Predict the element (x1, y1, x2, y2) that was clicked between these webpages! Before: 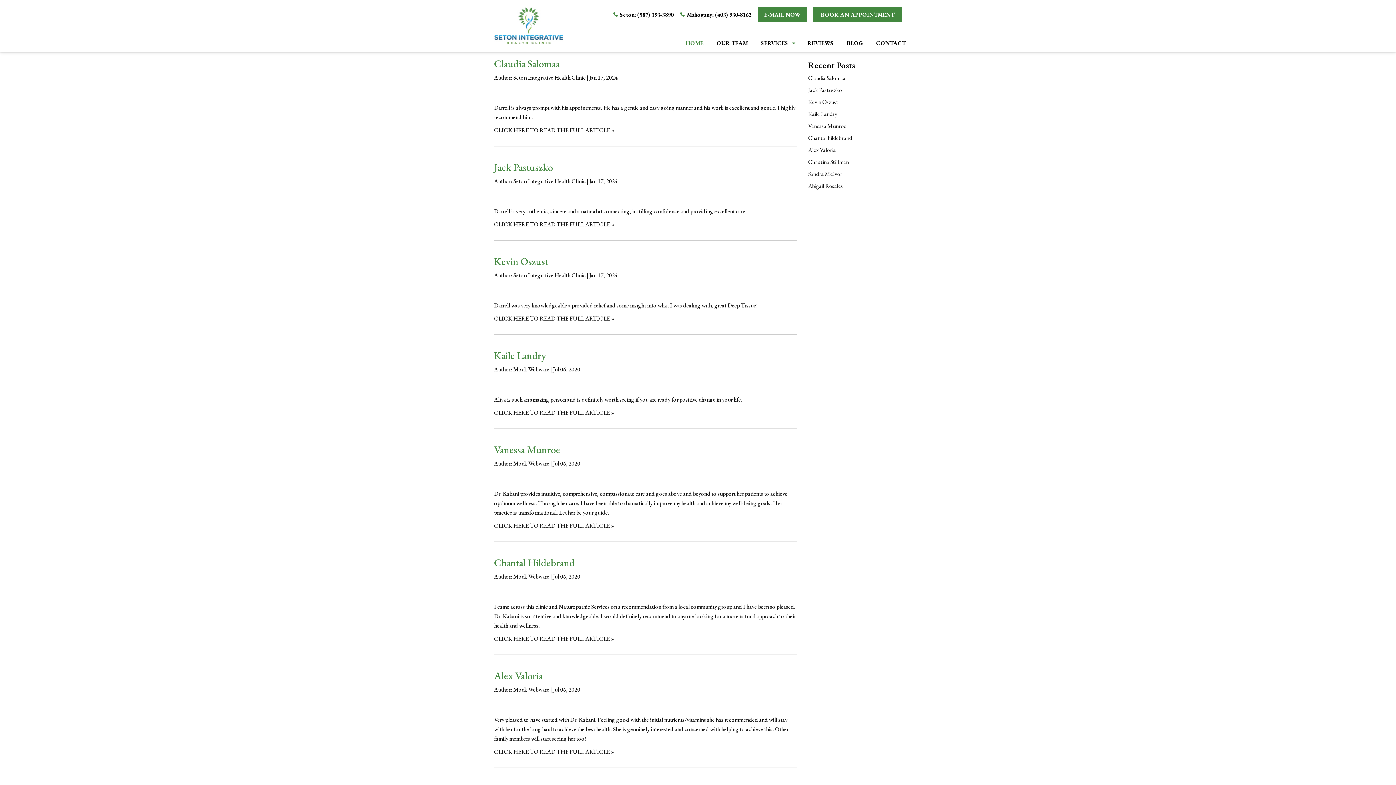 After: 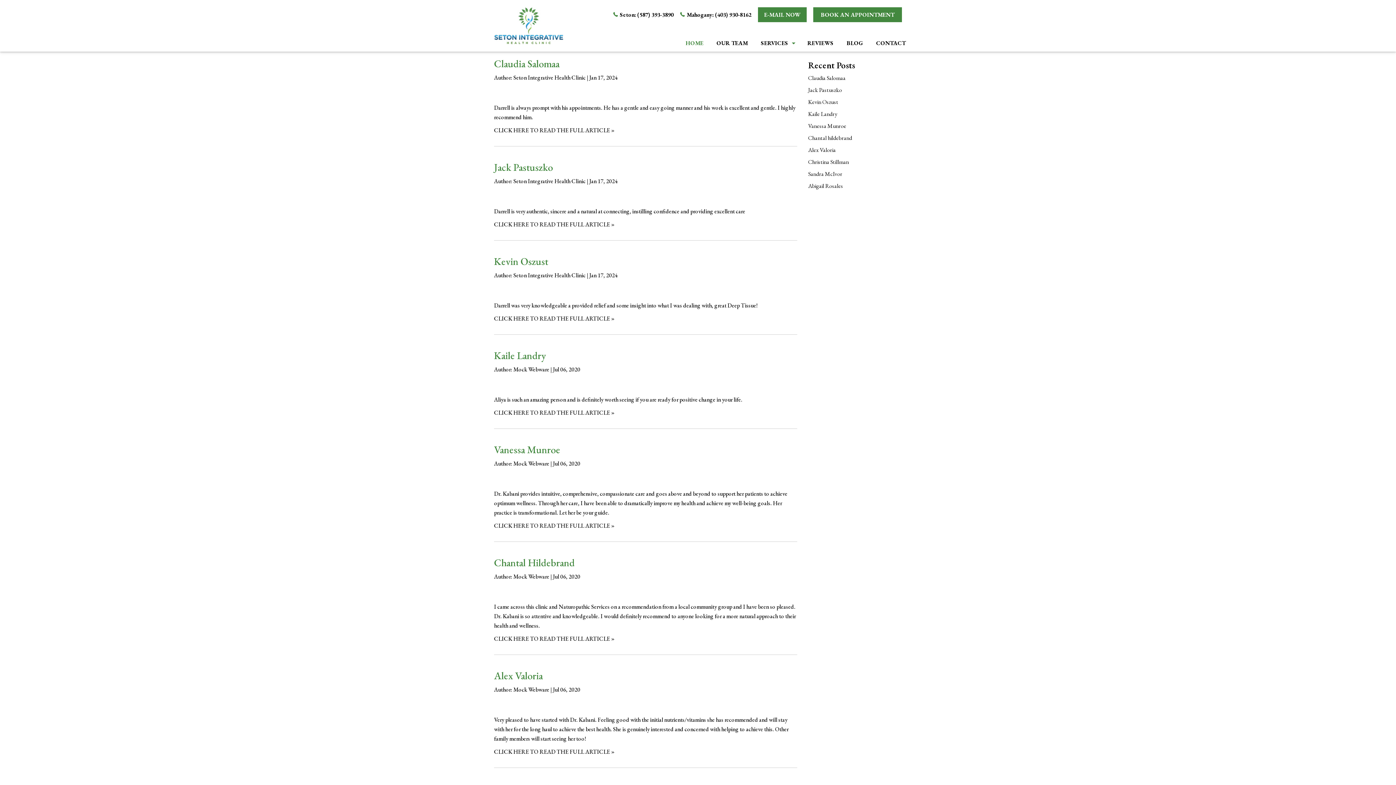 Action: label: Seton: (587) 393-3890 bbox: (613, 10, 679, 18)